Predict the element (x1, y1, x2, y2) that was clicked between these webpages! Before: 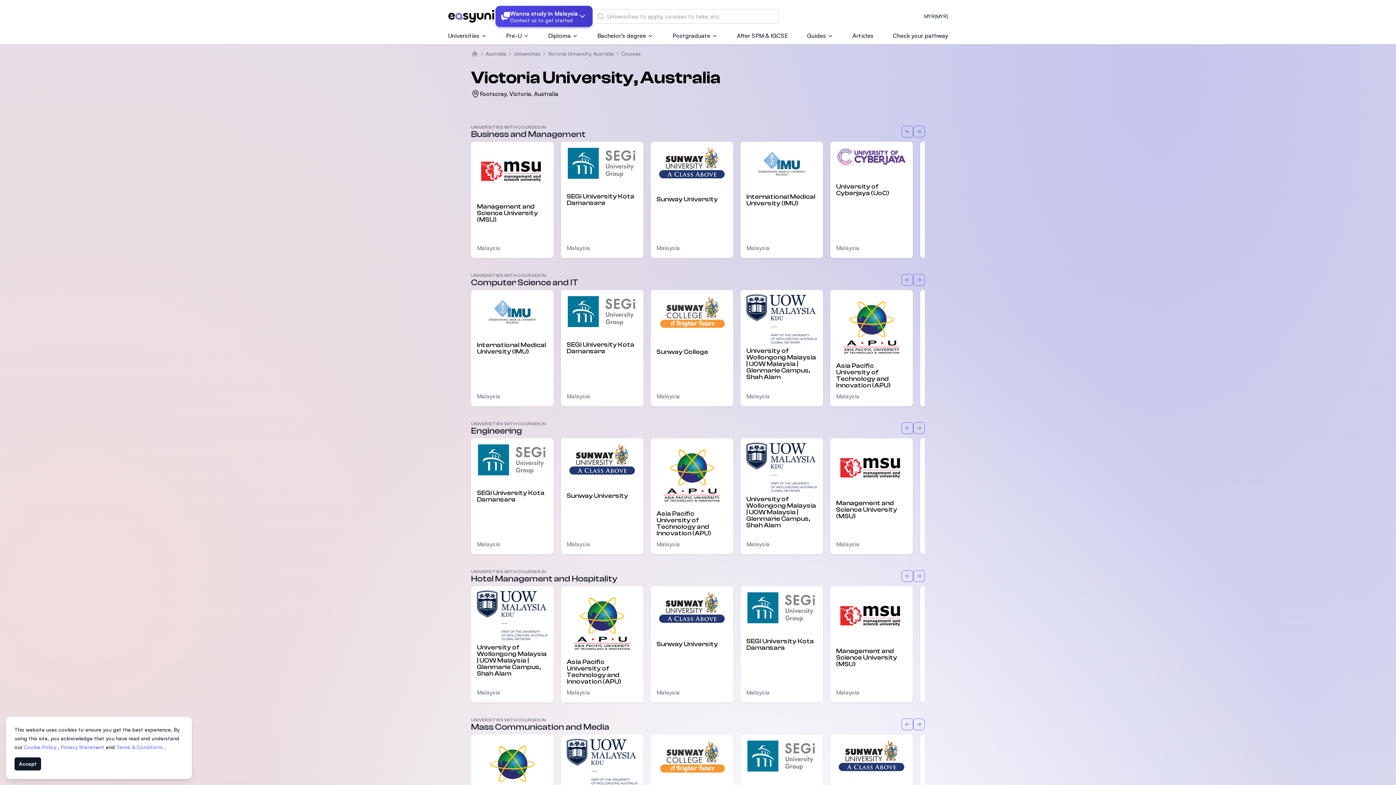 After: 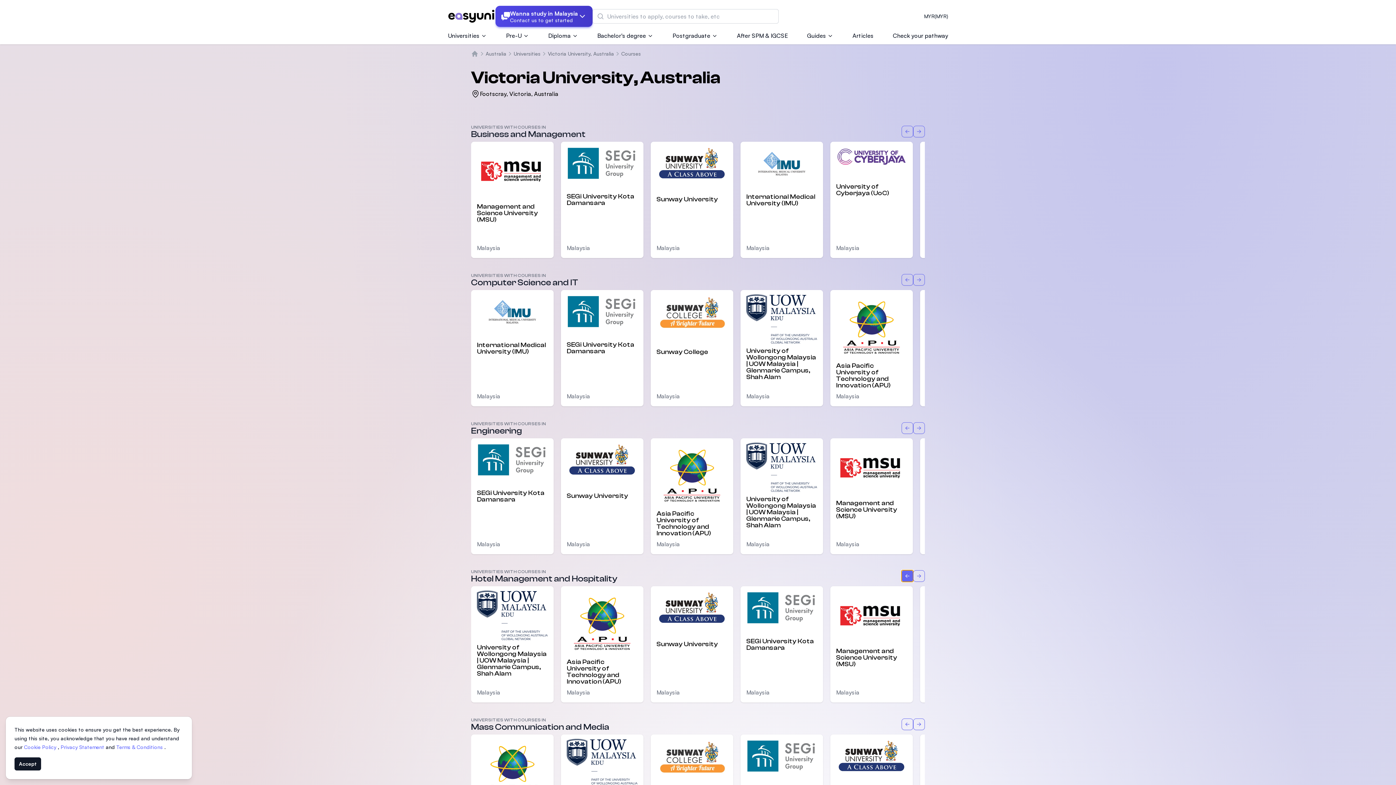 Action: label: Back bbox: (901, 570, 913, 582)